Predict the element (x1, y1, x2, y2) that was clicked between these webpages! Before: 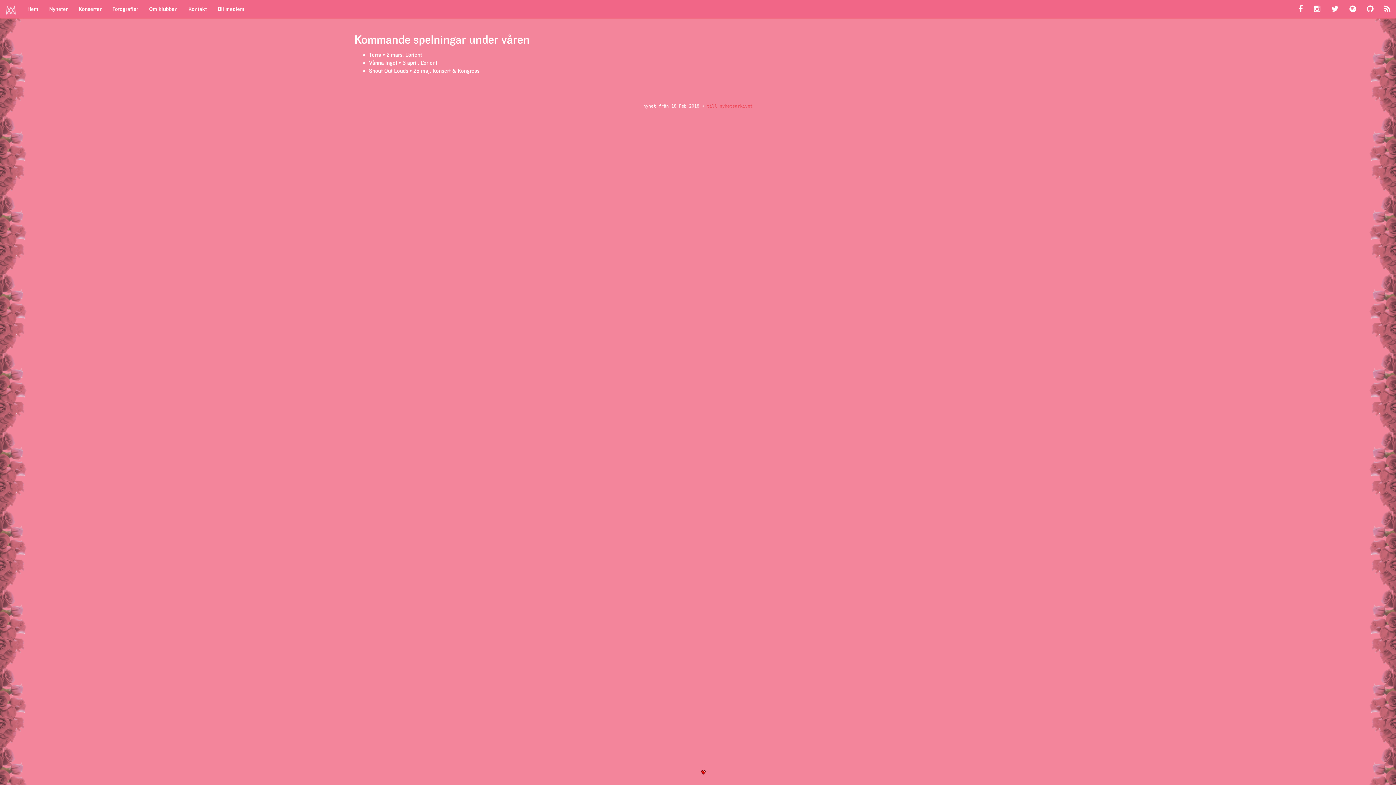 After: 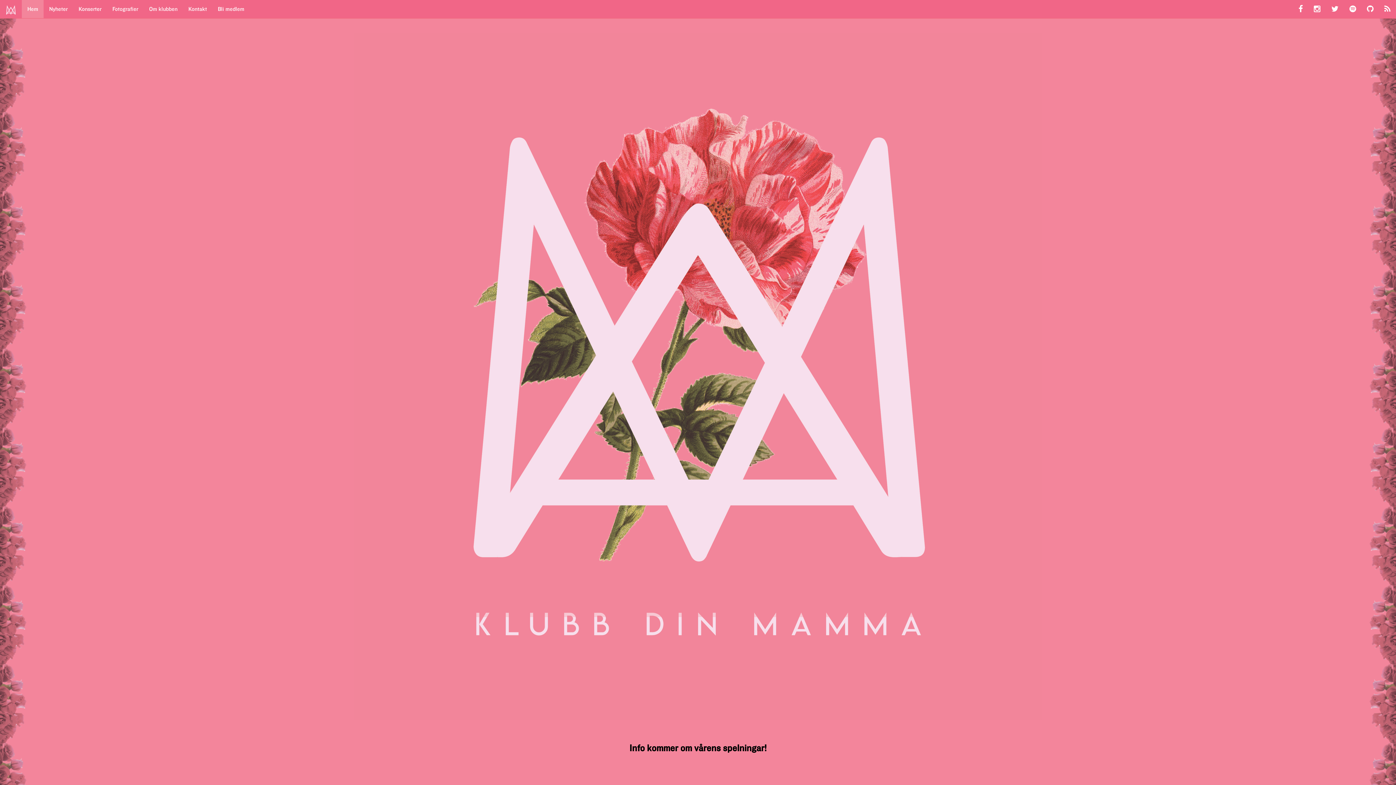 Action: bbox: (21, 0, 43, 18) label: Hem